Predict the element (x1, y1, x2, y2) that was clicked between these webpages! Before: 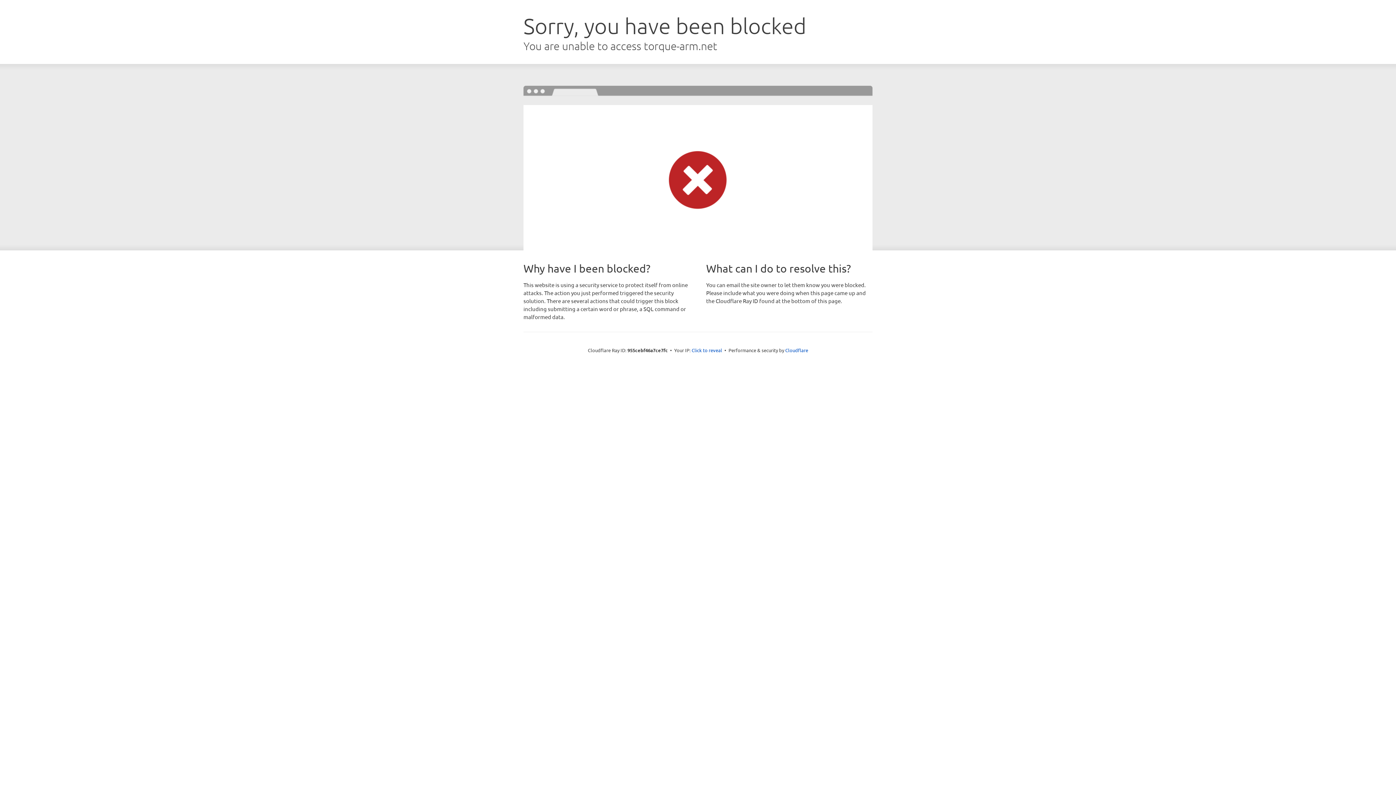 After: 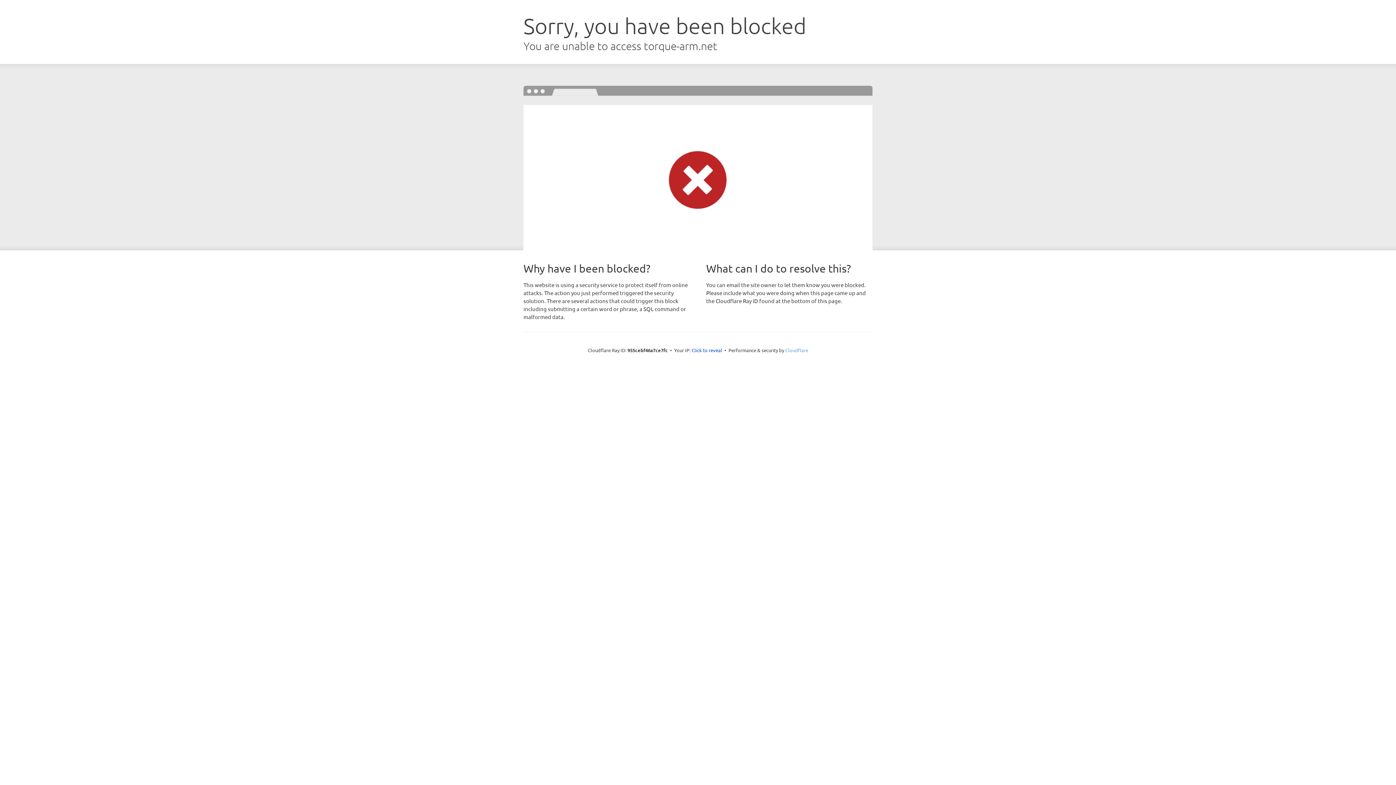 Action: label: Cloudflare bbox: (785, 347, 808, 353)